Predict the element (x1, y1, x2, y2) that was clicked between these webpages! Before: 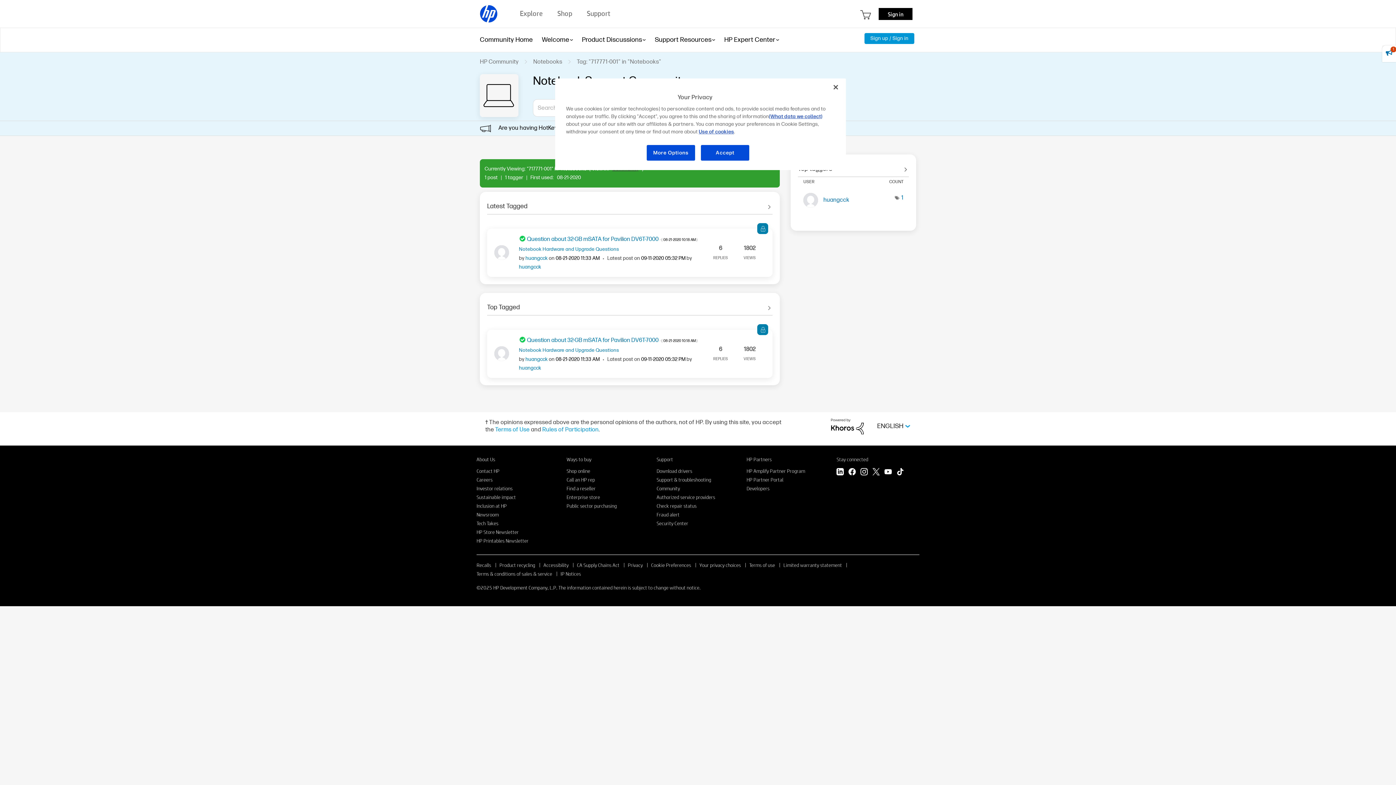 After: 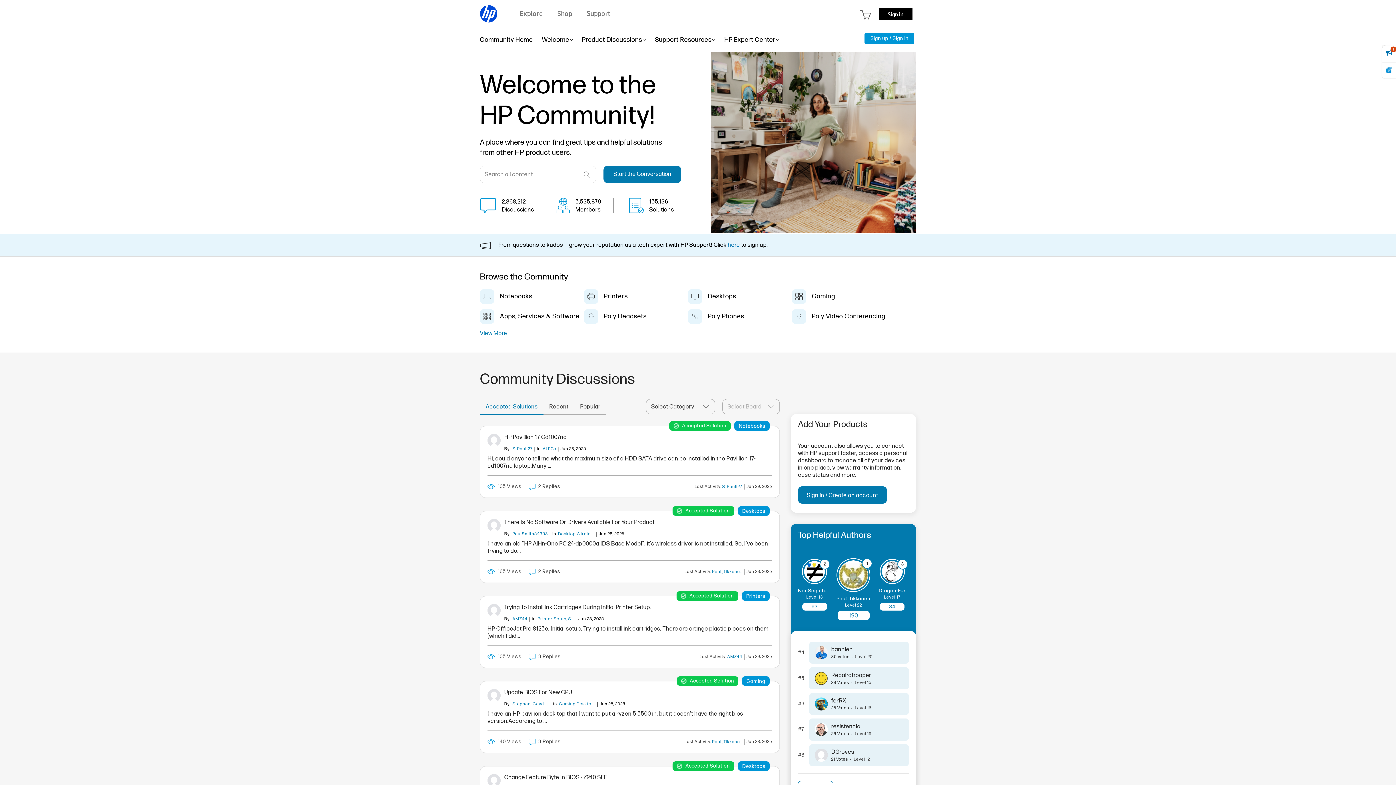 Action: label: Community Home bbox: (480, 27, 532, 52)